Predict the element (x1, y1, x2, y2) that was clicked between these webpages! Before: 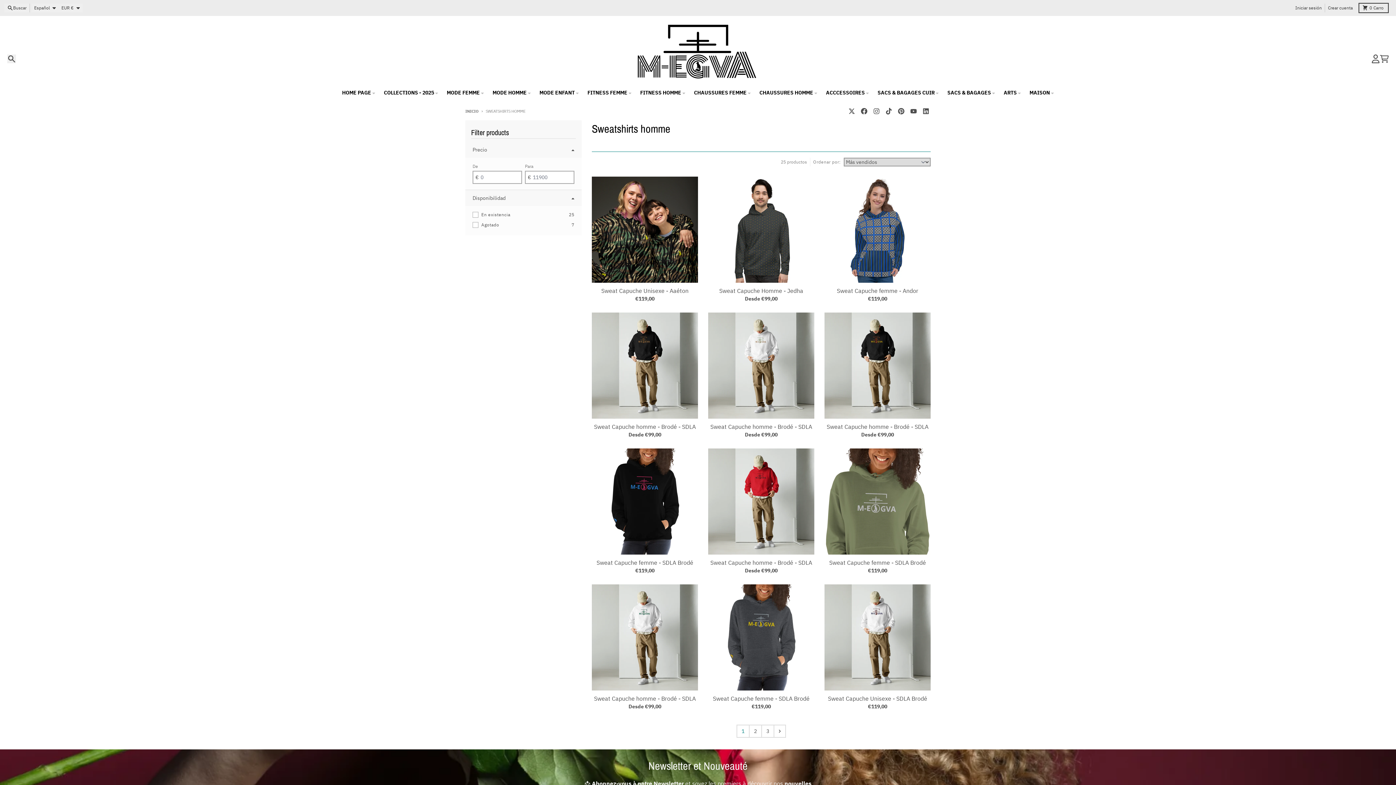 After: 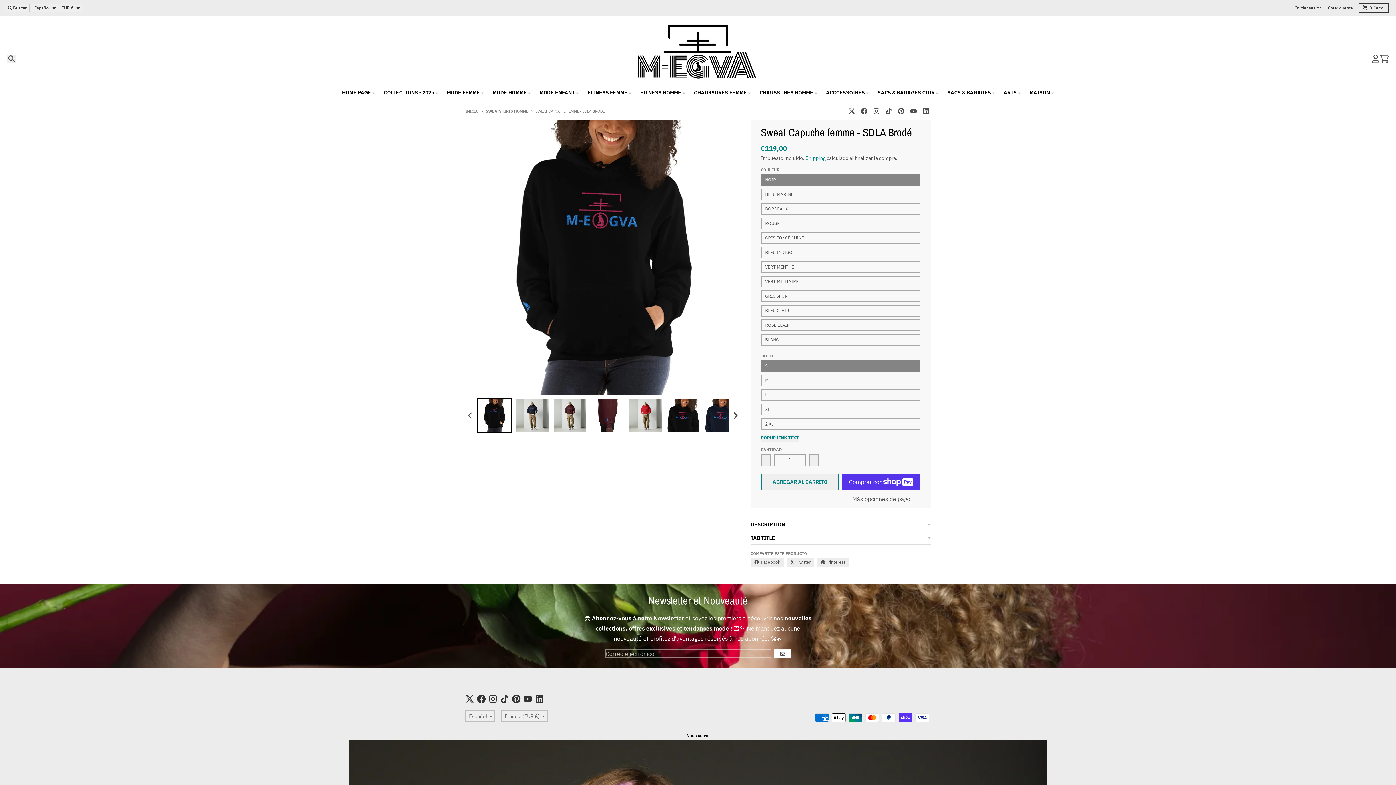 Action: label: Sweat Capuche femme - SDLA Brodé bbox: (592, 559, 698, 566)